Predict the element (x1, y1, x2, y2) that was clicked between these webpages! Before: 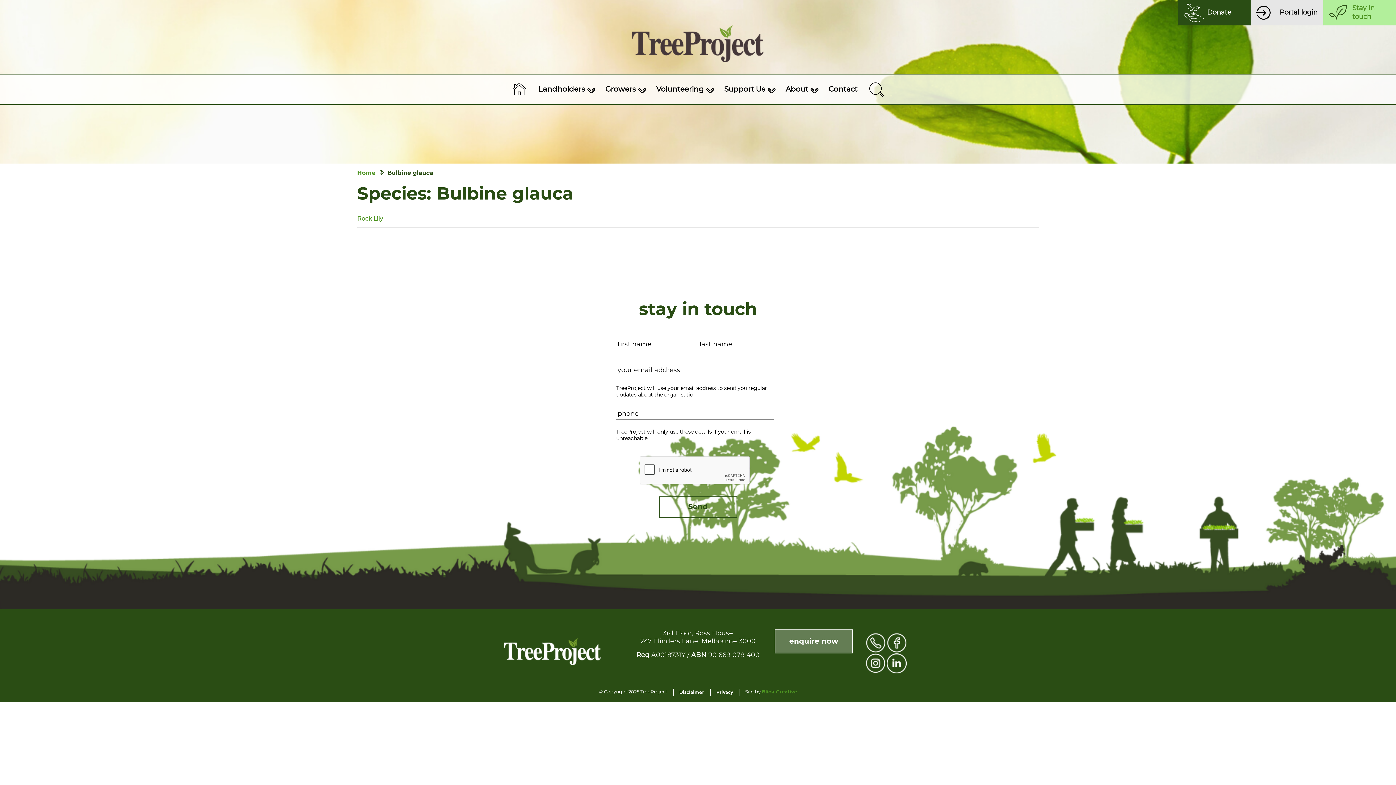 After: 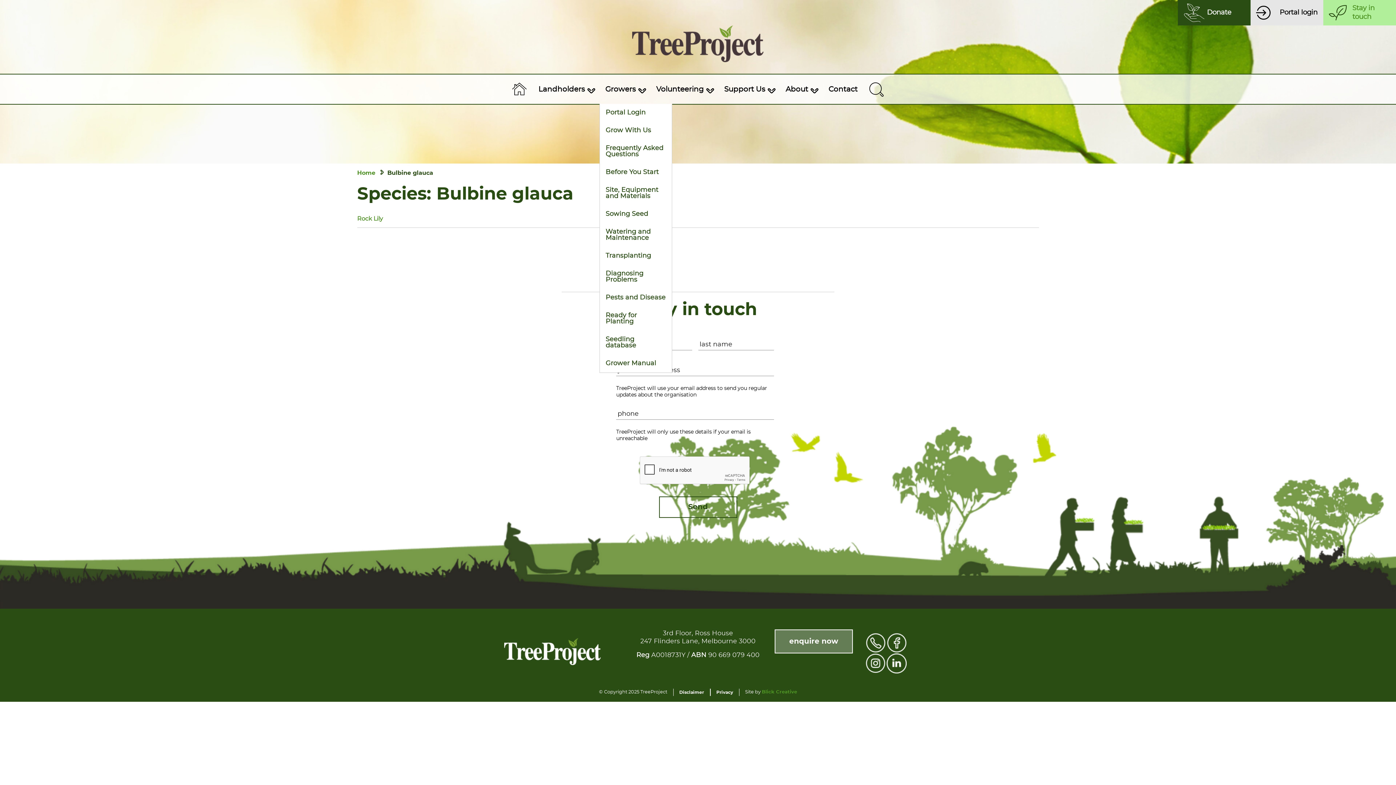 Action: label: Growers bbox: (599, 74, 650, 104)